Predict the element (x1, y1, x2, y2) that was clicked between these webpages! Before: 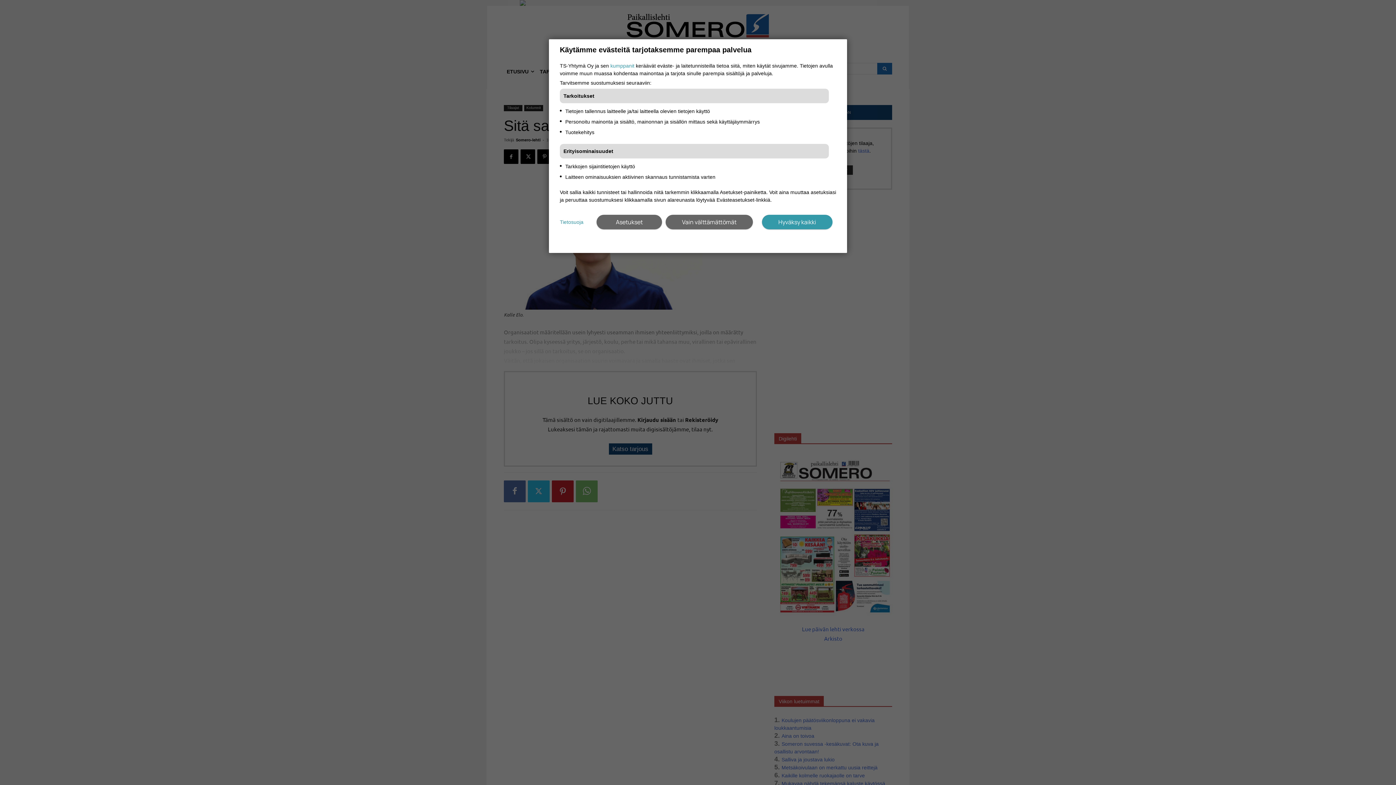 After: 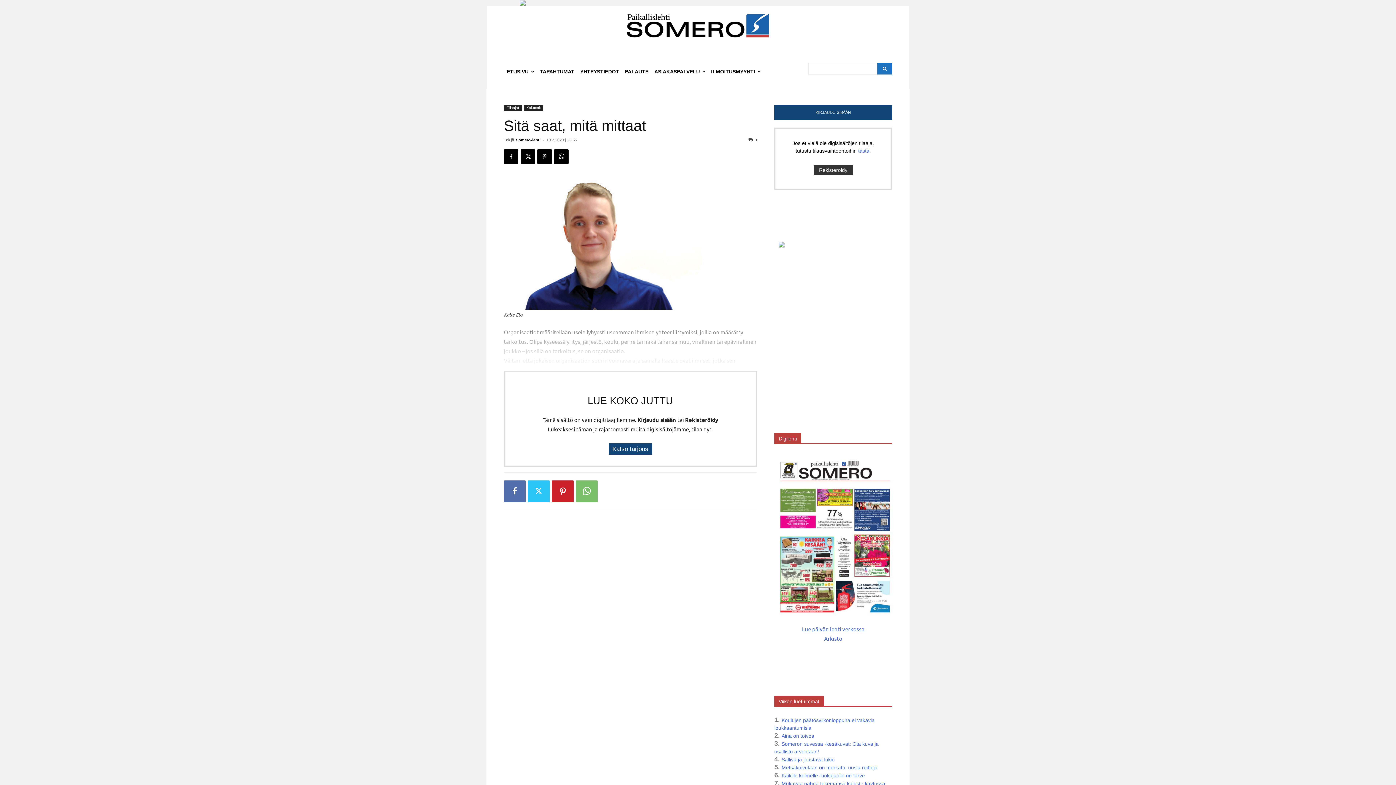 Action: label: Hyväksy kaikki bbox: (762, 214, 832, 229)